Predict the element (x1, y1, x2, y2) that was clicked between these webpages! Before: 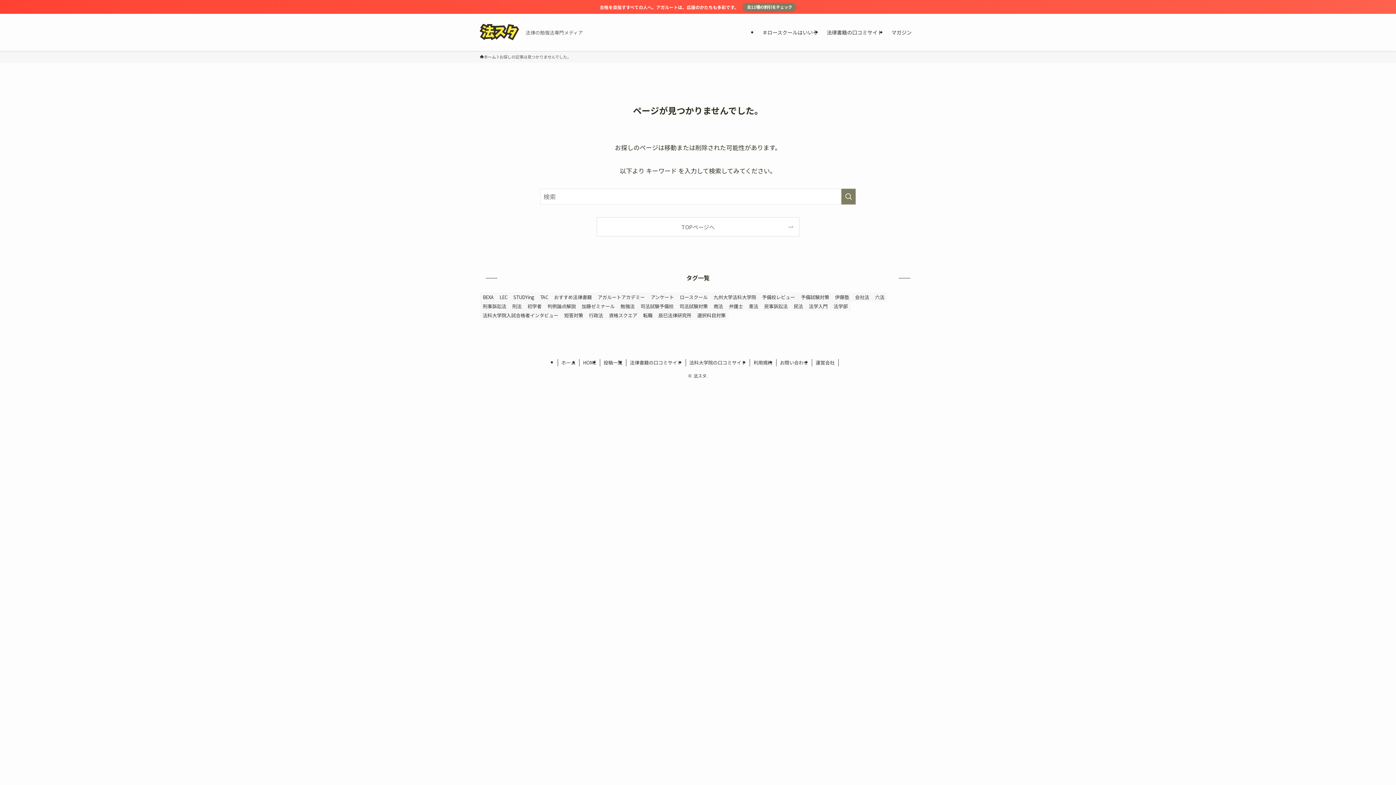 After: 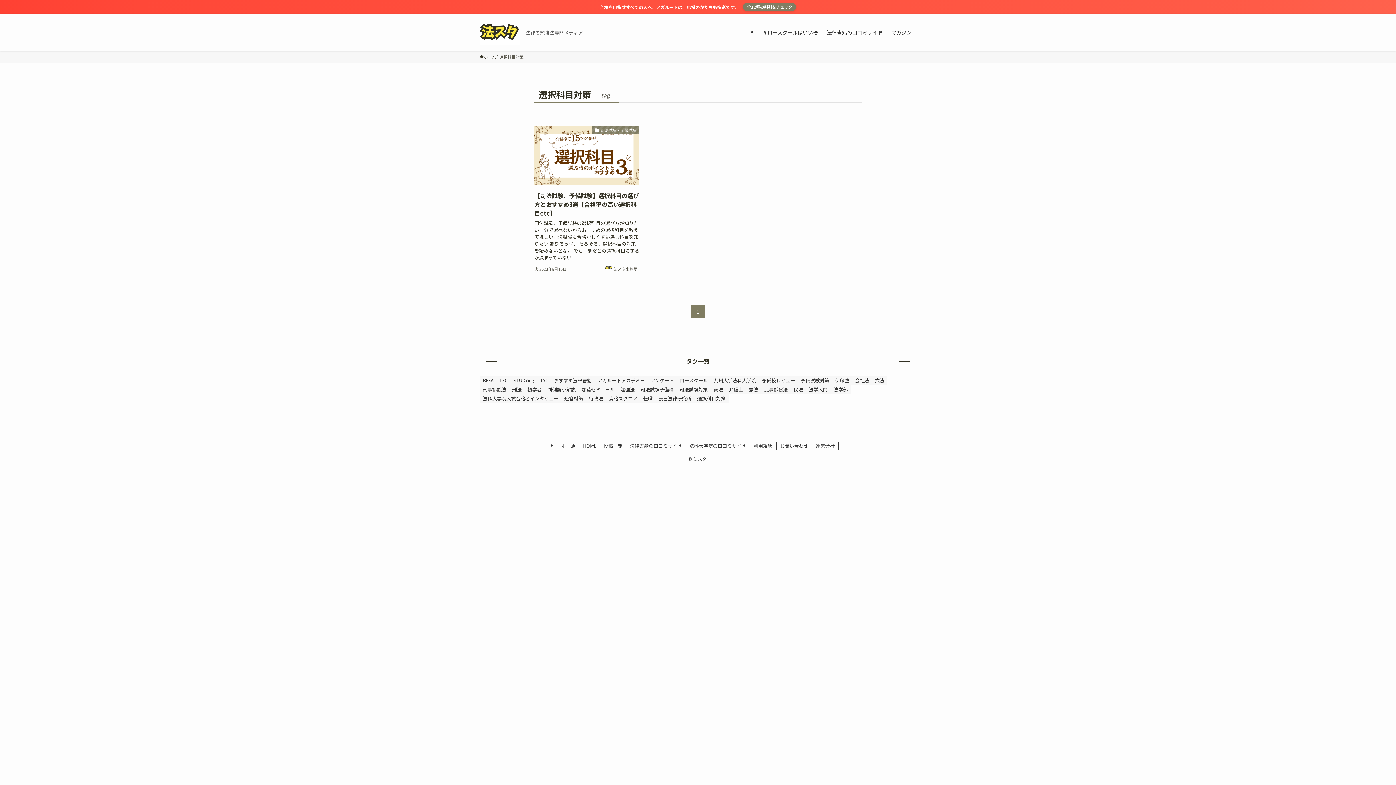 Action: bbox: (694, 310, 728, 320) label: 選択科目対策 (1個の項目)